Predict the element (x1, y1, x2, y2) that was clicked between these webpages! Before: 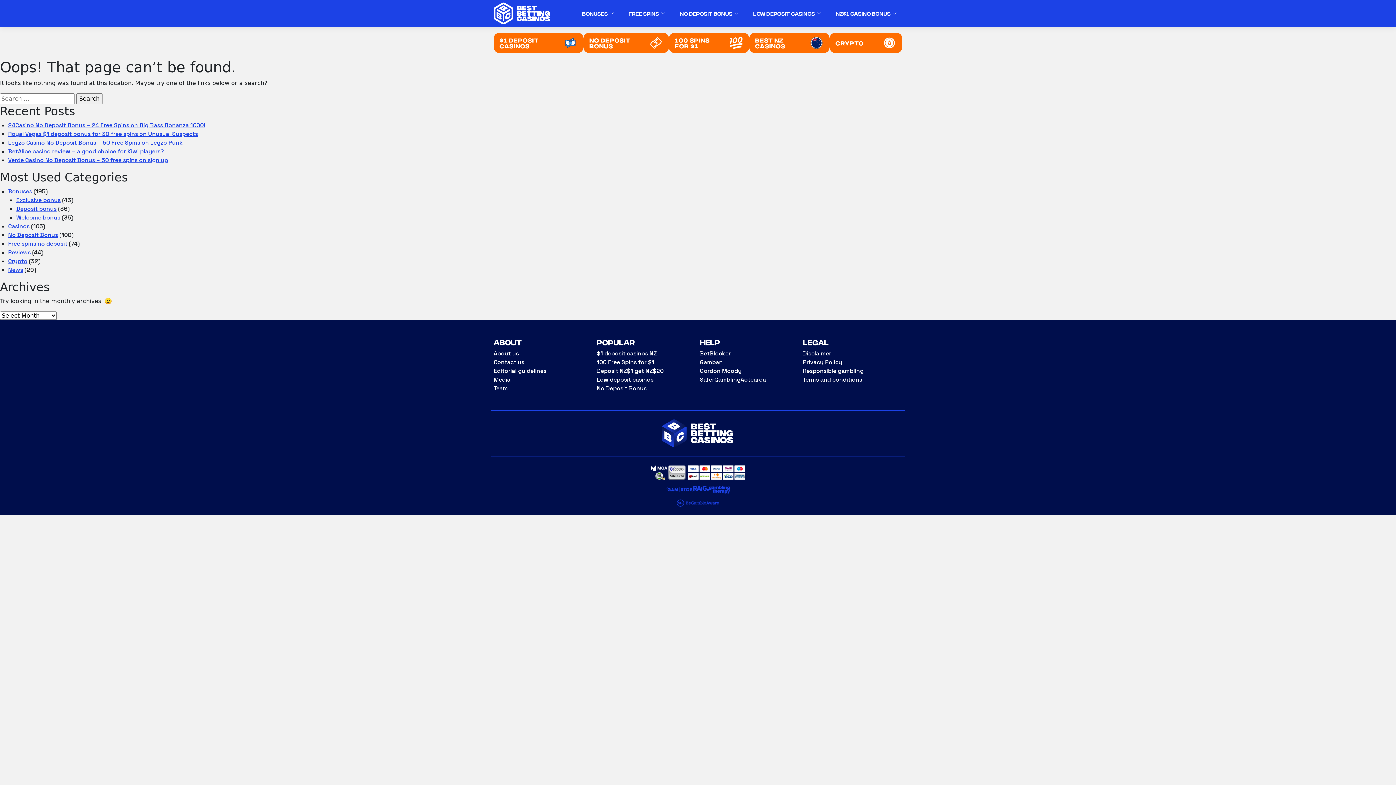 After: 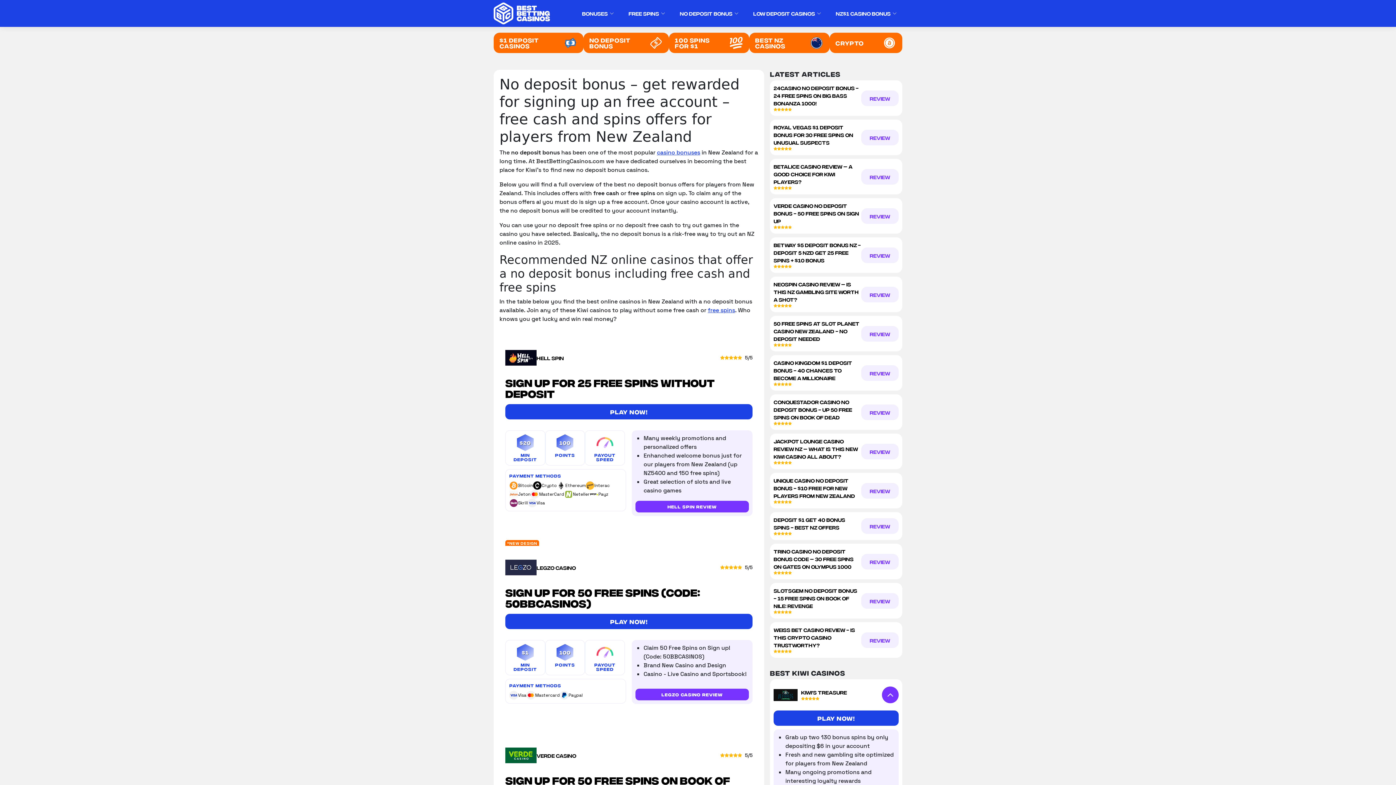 Action: label: NO DEPOSIT BONUS bbox: (672, 0, 746, 26)